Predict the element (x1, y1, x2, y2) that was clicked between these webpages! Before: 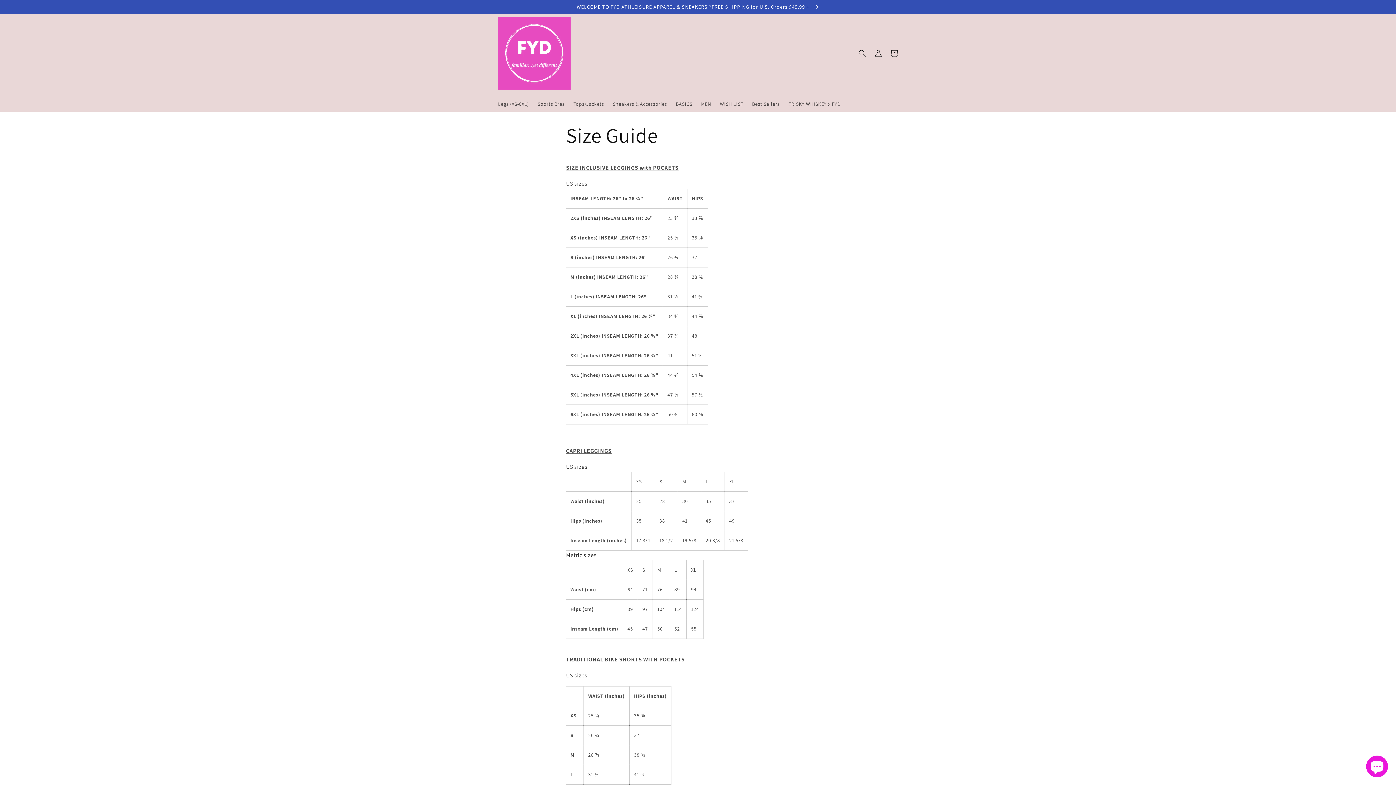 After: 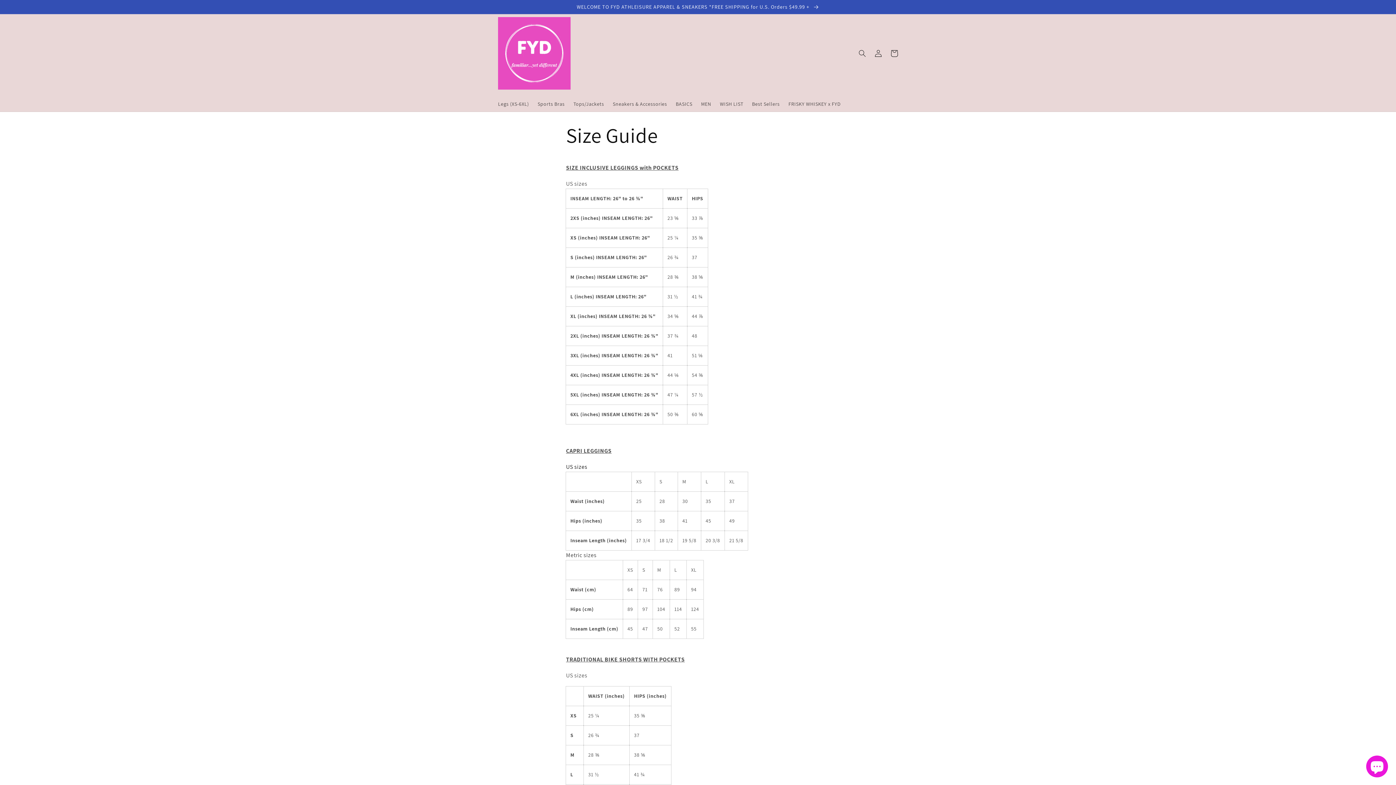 Action: bbox: (566, 463, 587, 470) label: US sizes